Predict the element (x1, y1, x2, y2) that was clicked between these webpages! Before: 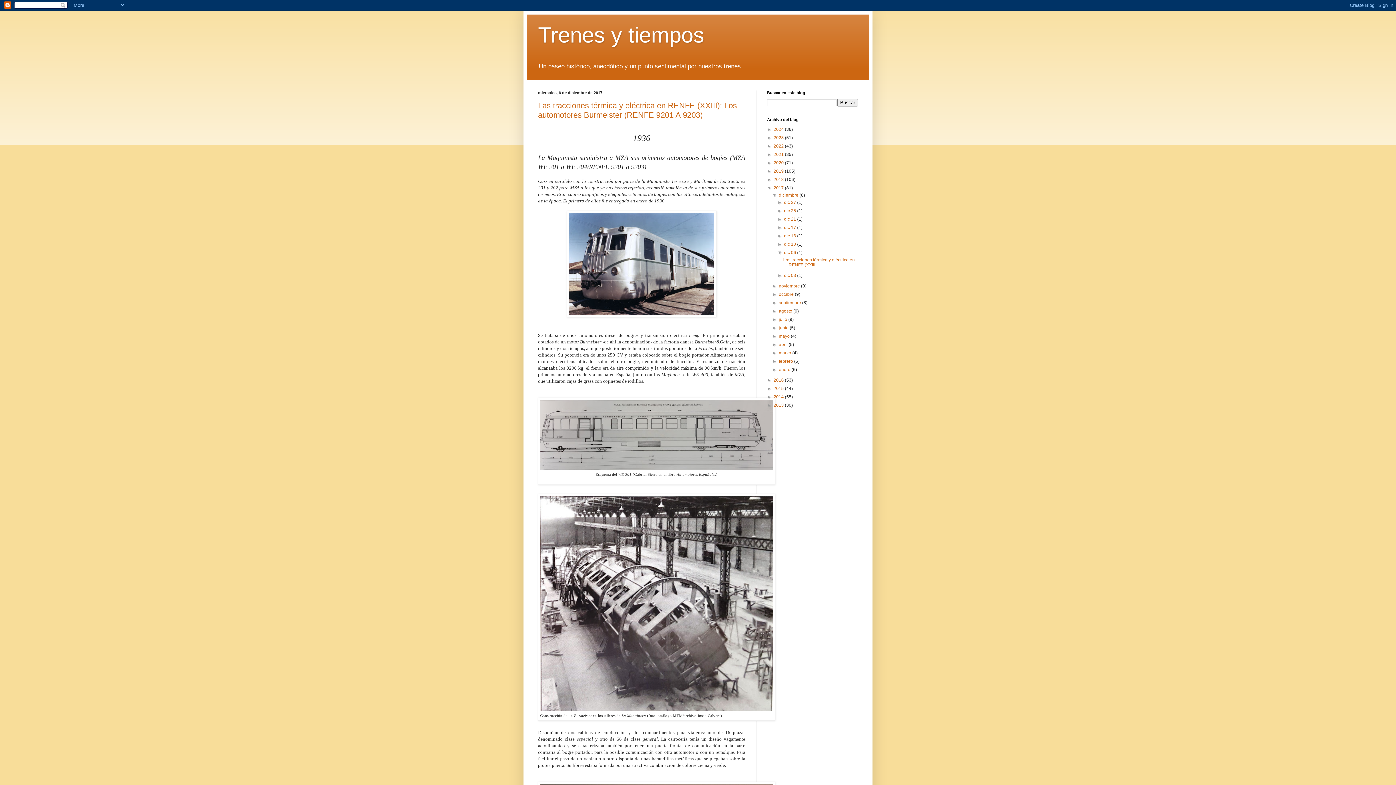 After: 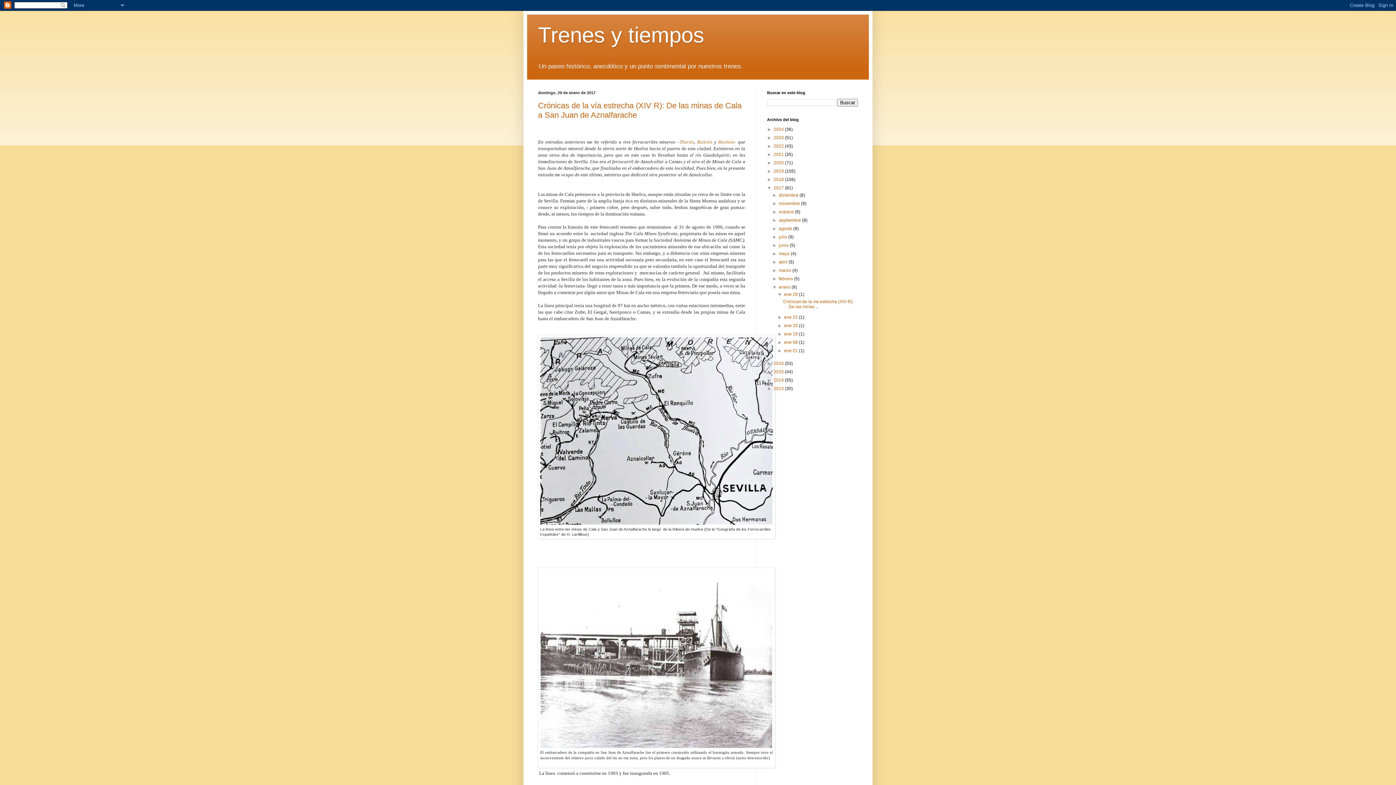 Action: label: enero  bbox: (779, 367, 791, 372)